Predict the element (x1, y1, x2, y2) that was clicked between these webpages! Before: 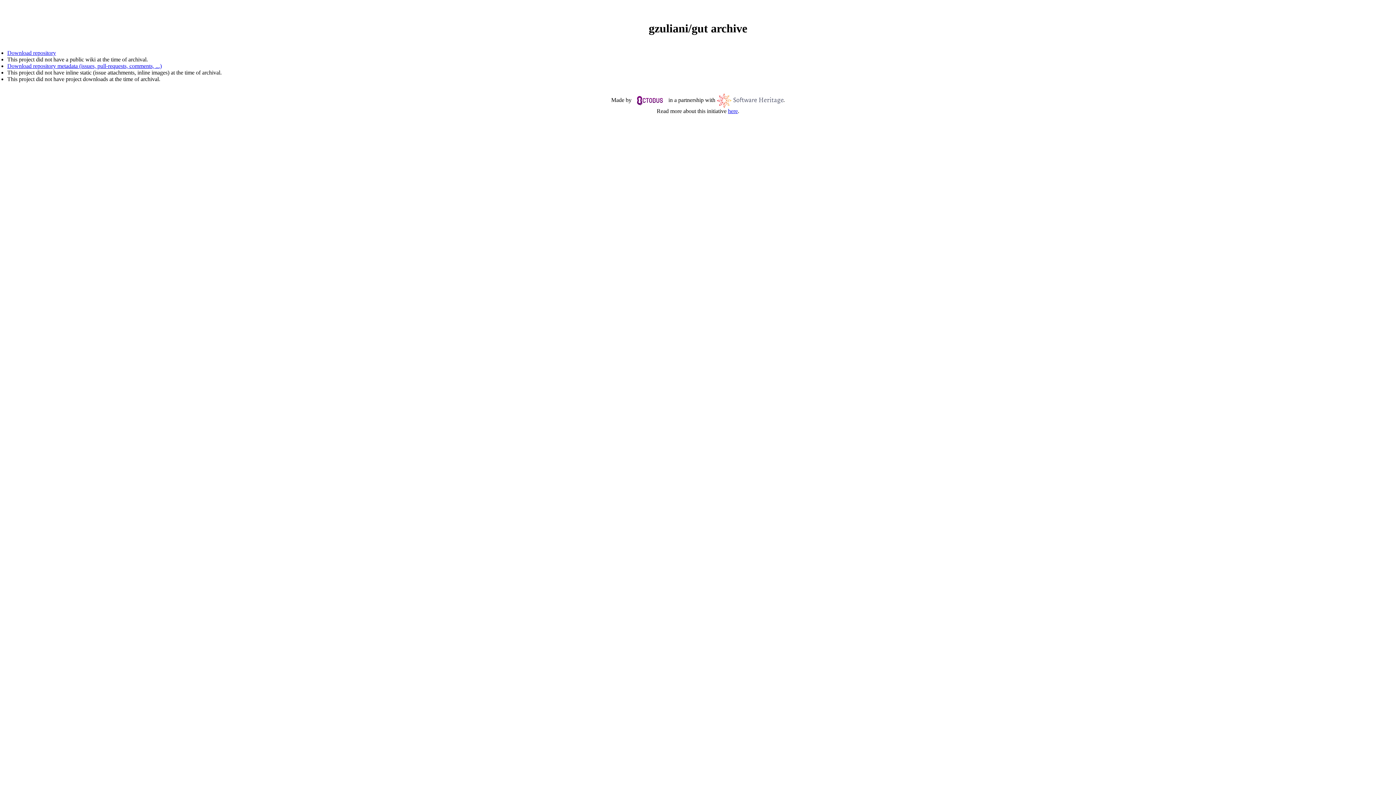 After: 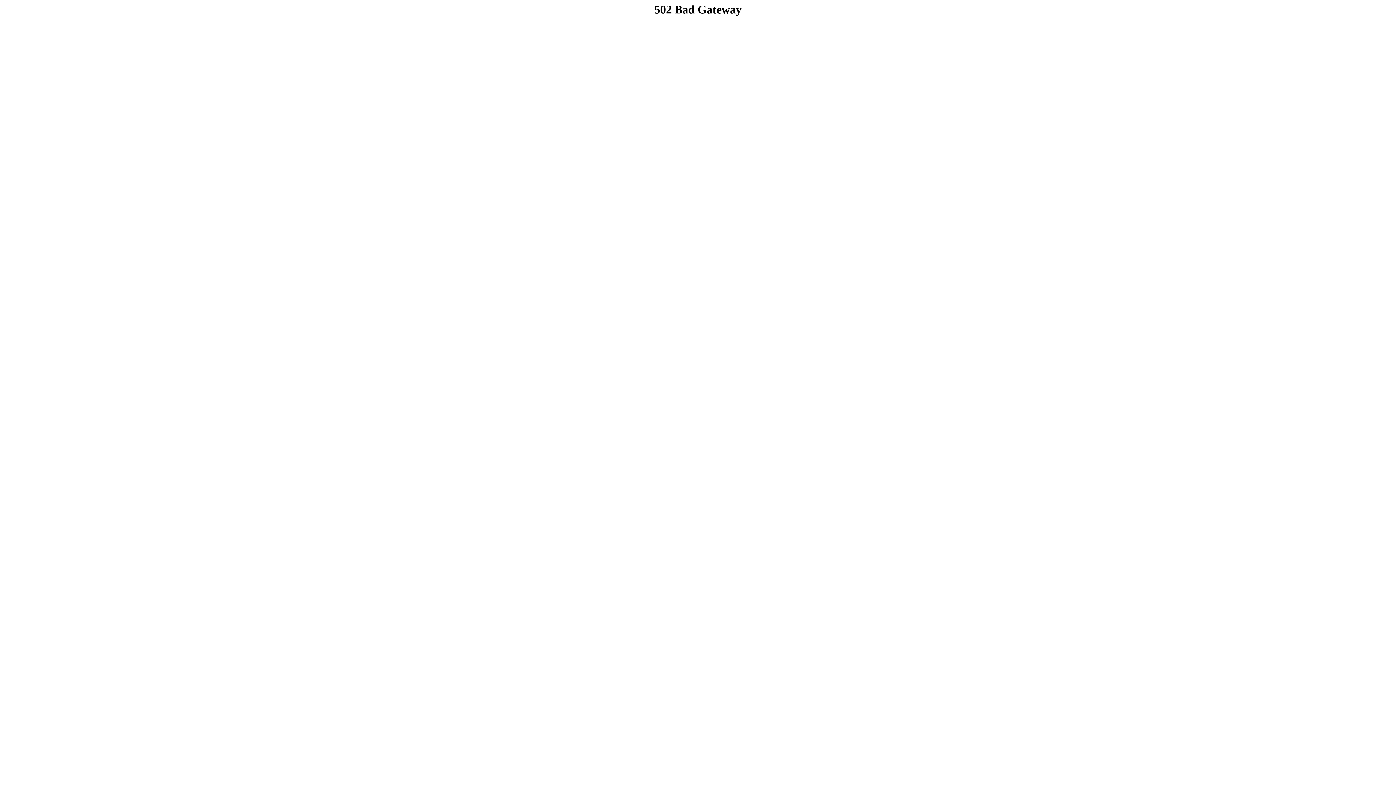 Action: bbox: (633, 96, 667, 103)